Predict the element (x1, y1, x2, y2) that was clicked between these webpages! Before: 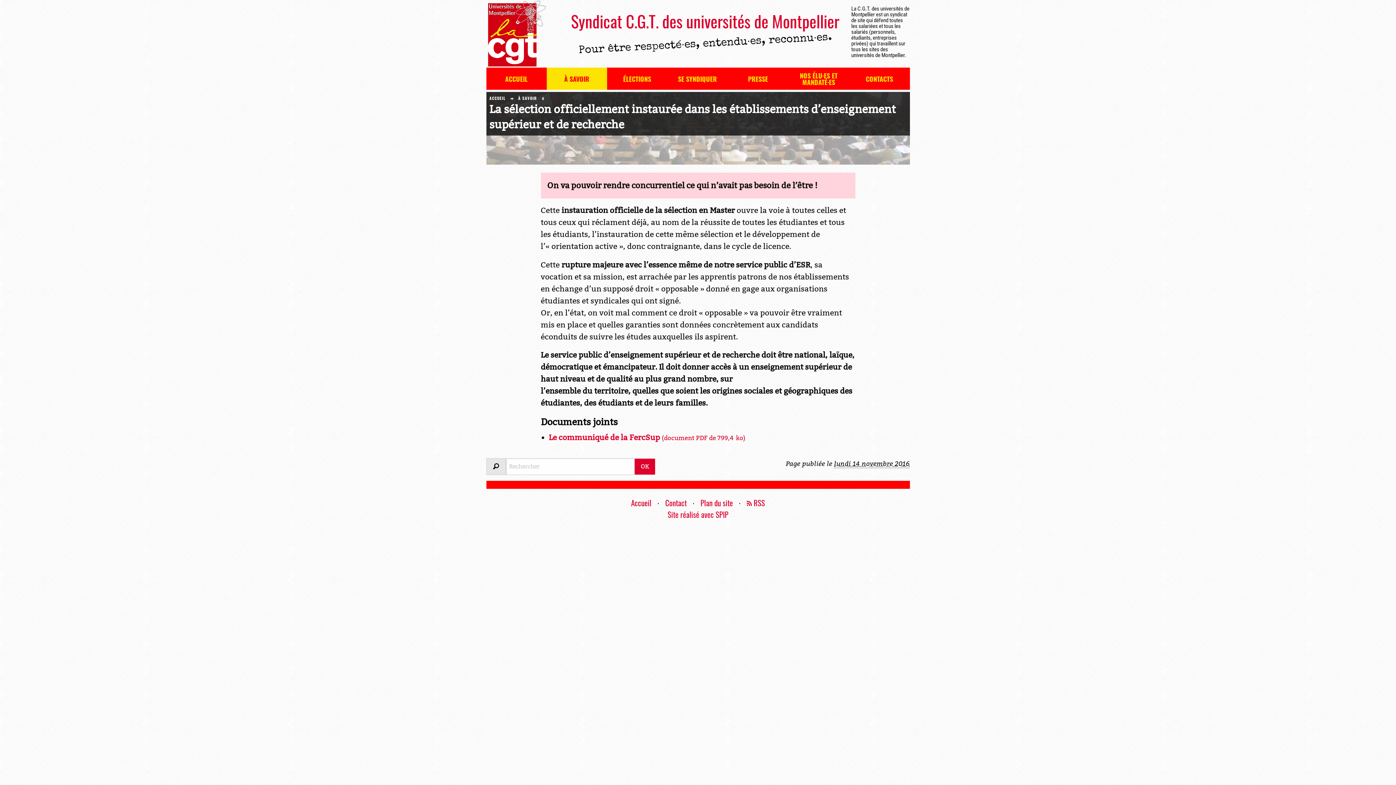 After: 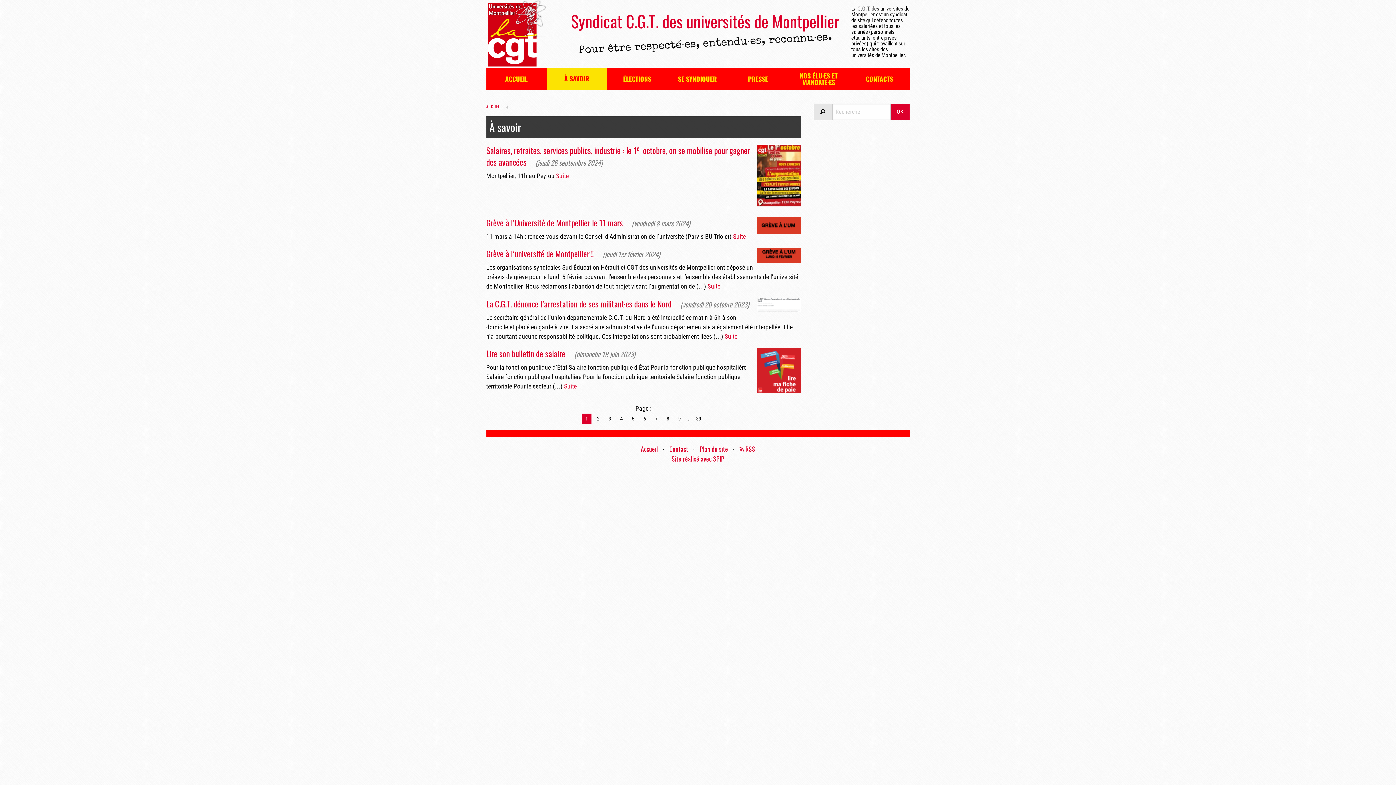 Action: label: À SAVOIR bbox: (518, 95, 537, 101)